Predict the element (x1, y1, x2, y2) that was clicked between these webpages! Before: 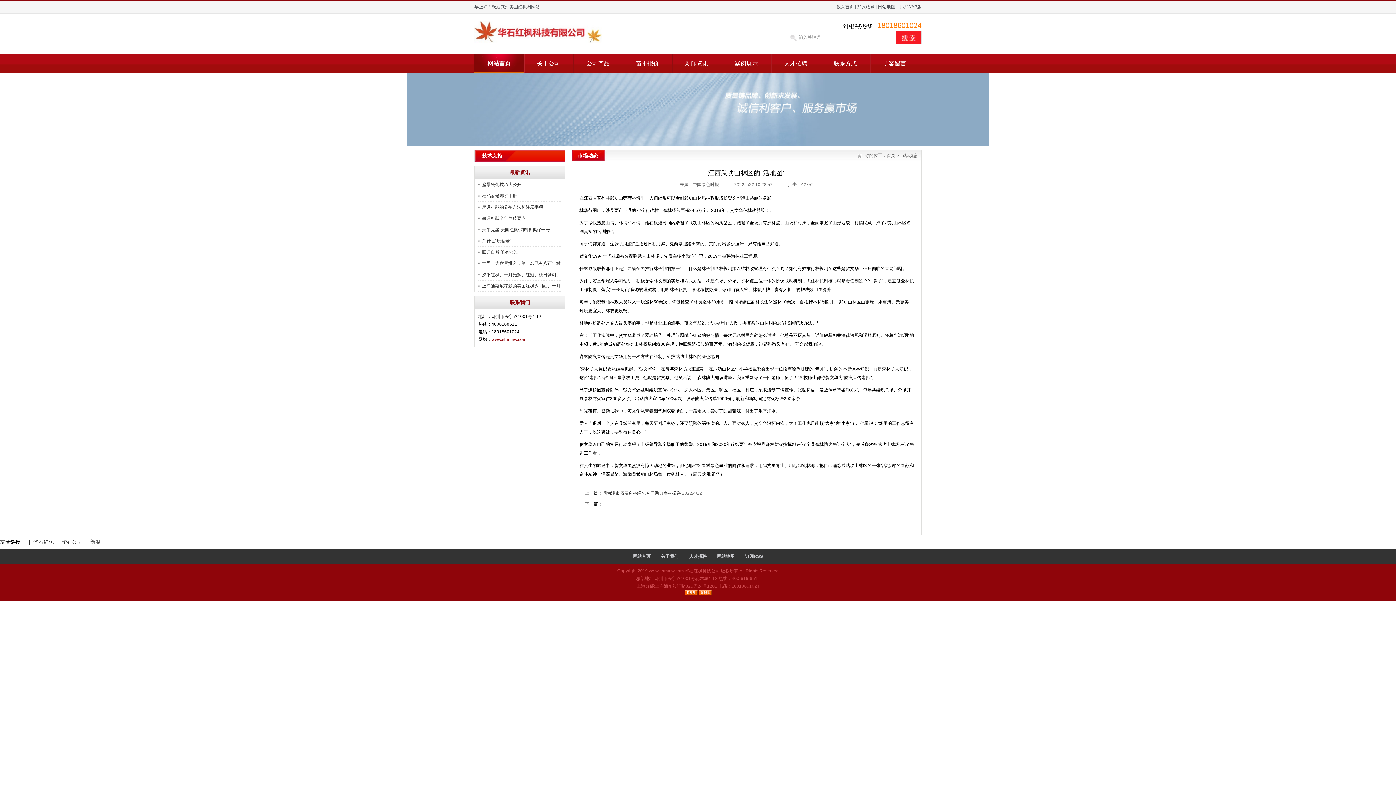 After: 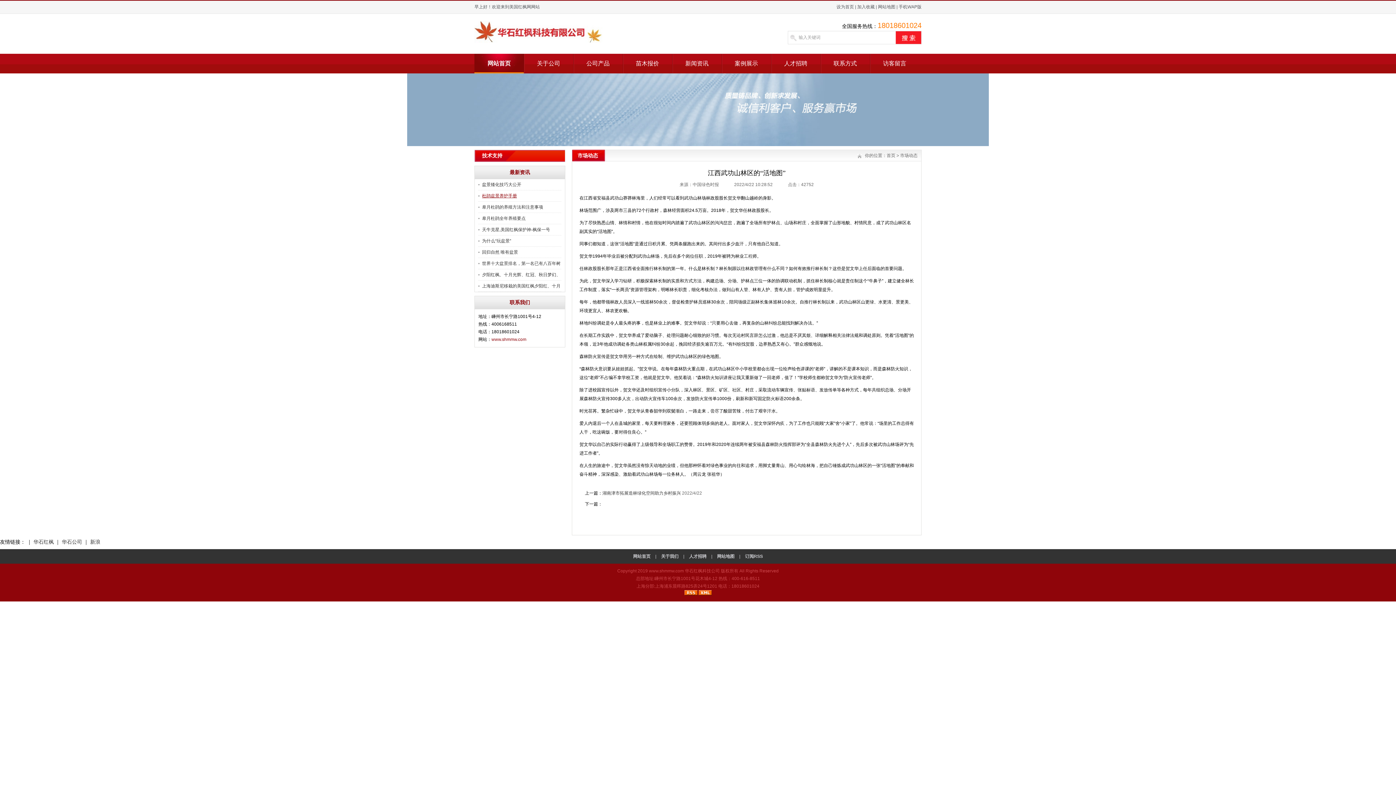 Action: label: 杜鹃盆景养护手册 bbox: (482, 193, 517, 198)